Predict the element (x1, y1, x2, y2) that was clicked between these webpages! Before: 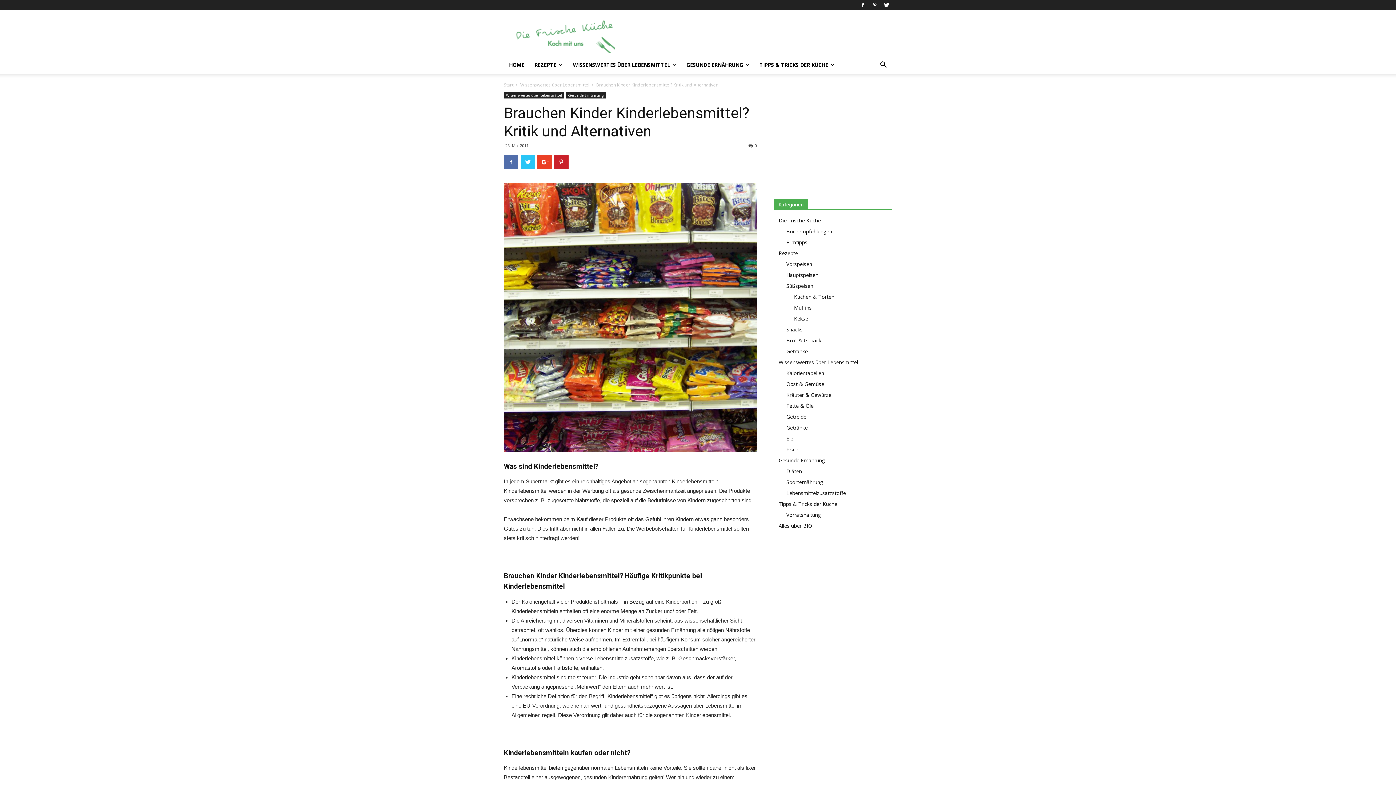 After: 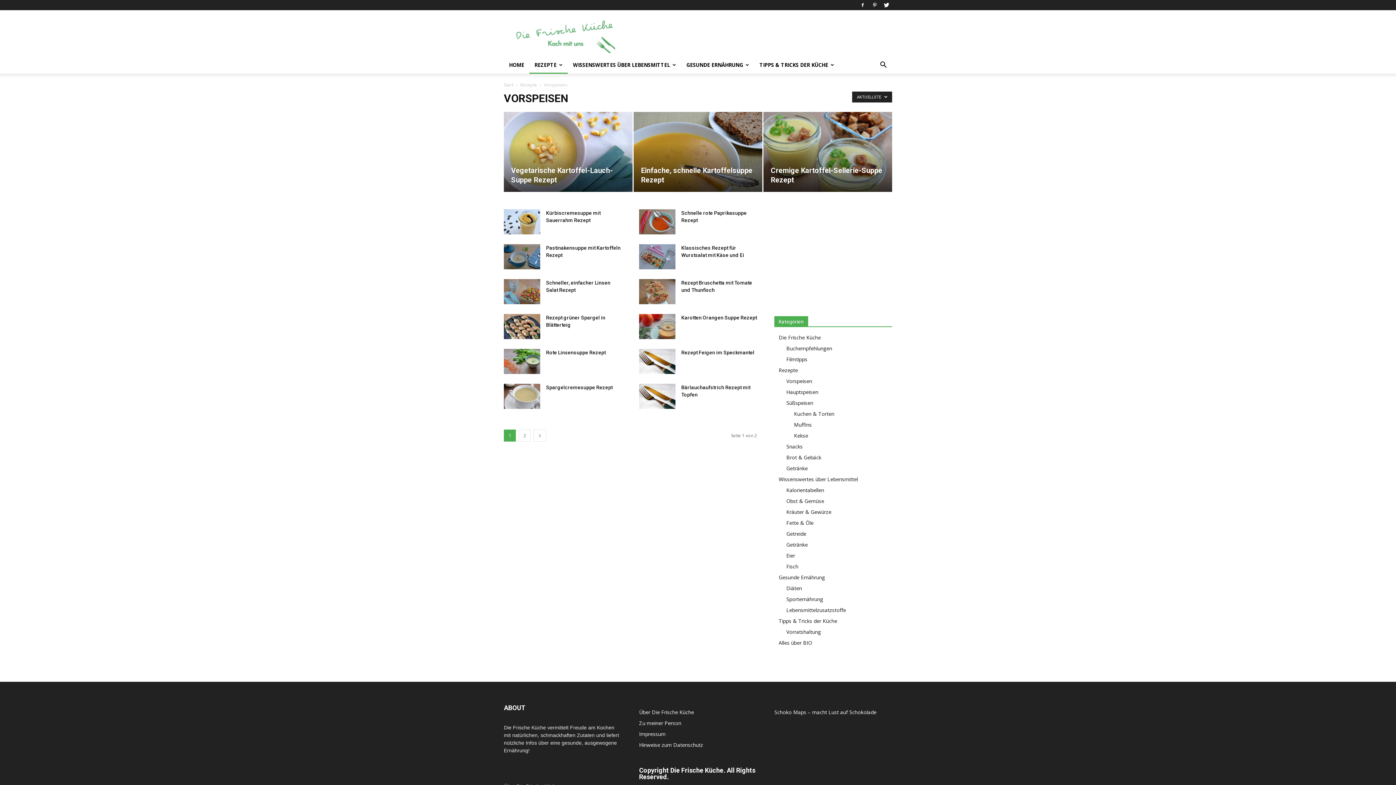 Action: bbox: (786, 260, 812, 267) label: Vorspeisen